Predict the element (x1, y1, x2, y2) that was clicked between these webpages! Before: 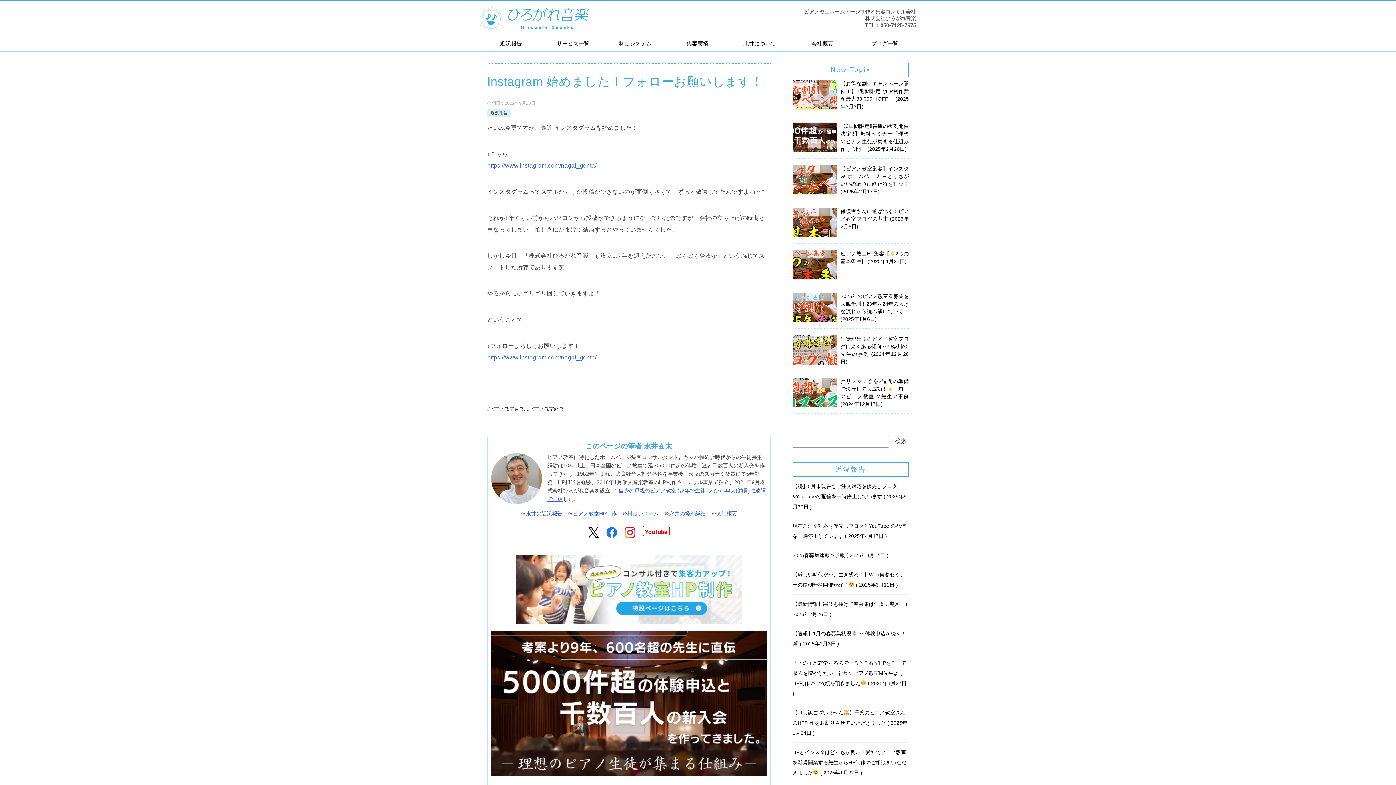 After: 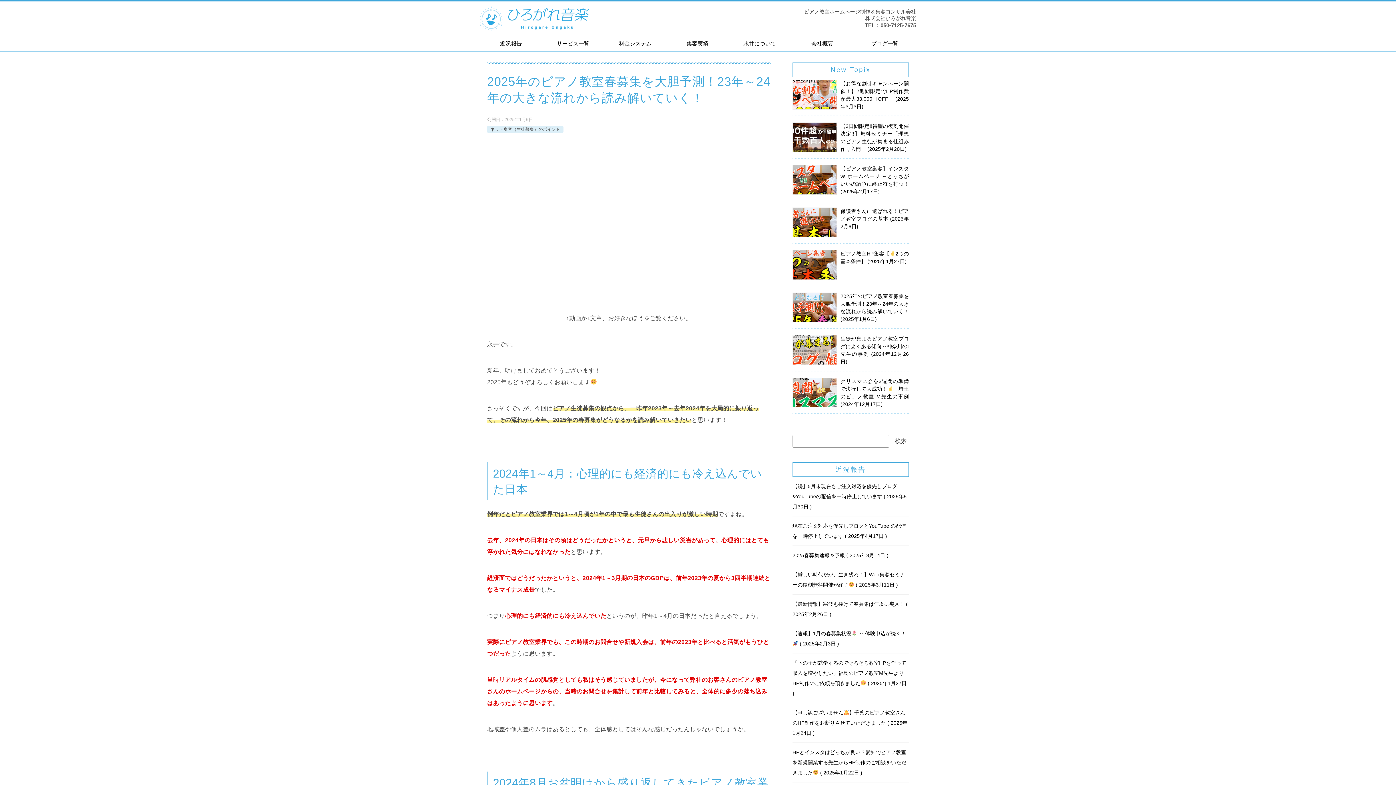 Action: label: 2025年のピアノ教室春募集を大胆予測！23年～24年の大きな流れから読み解いていく！2025年1月6日 bbox: (840, 292, 909, 321)